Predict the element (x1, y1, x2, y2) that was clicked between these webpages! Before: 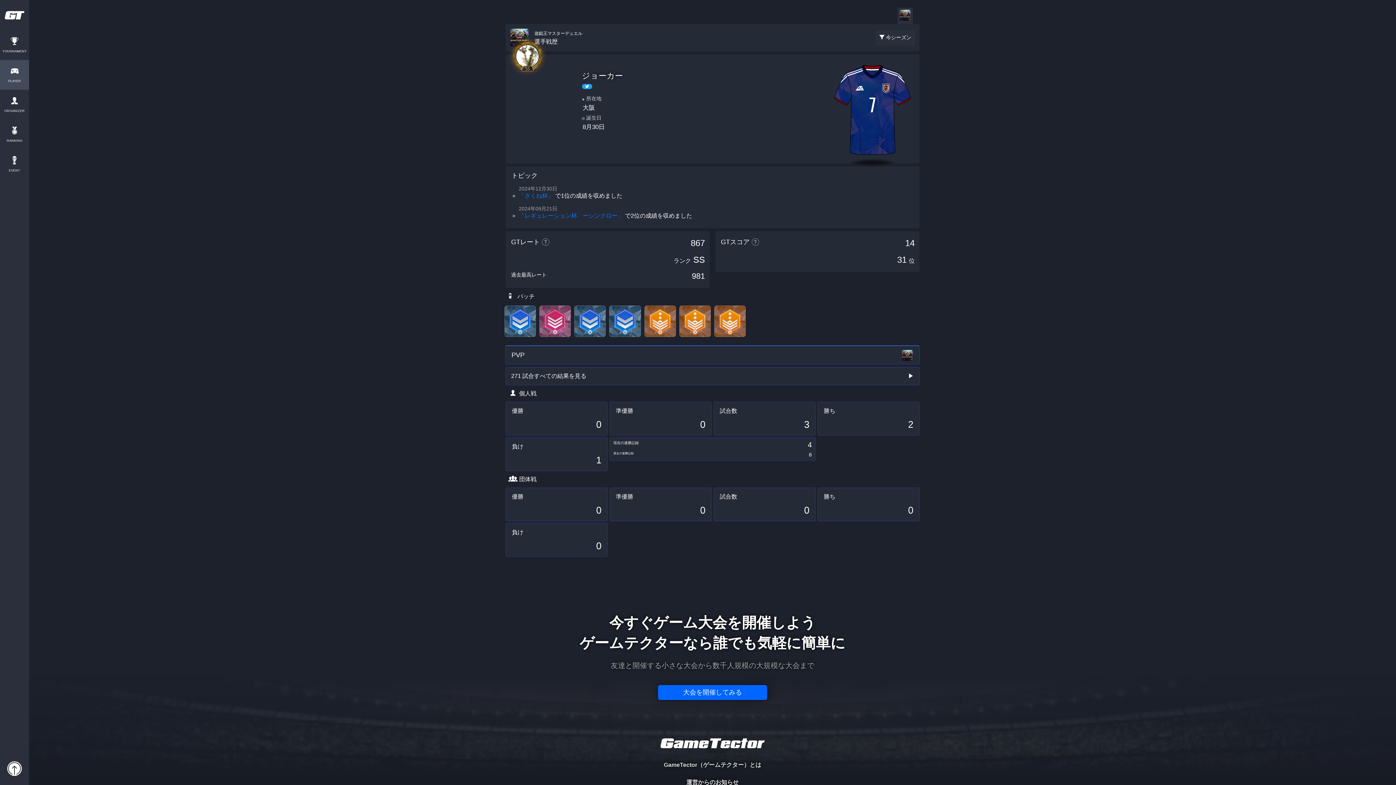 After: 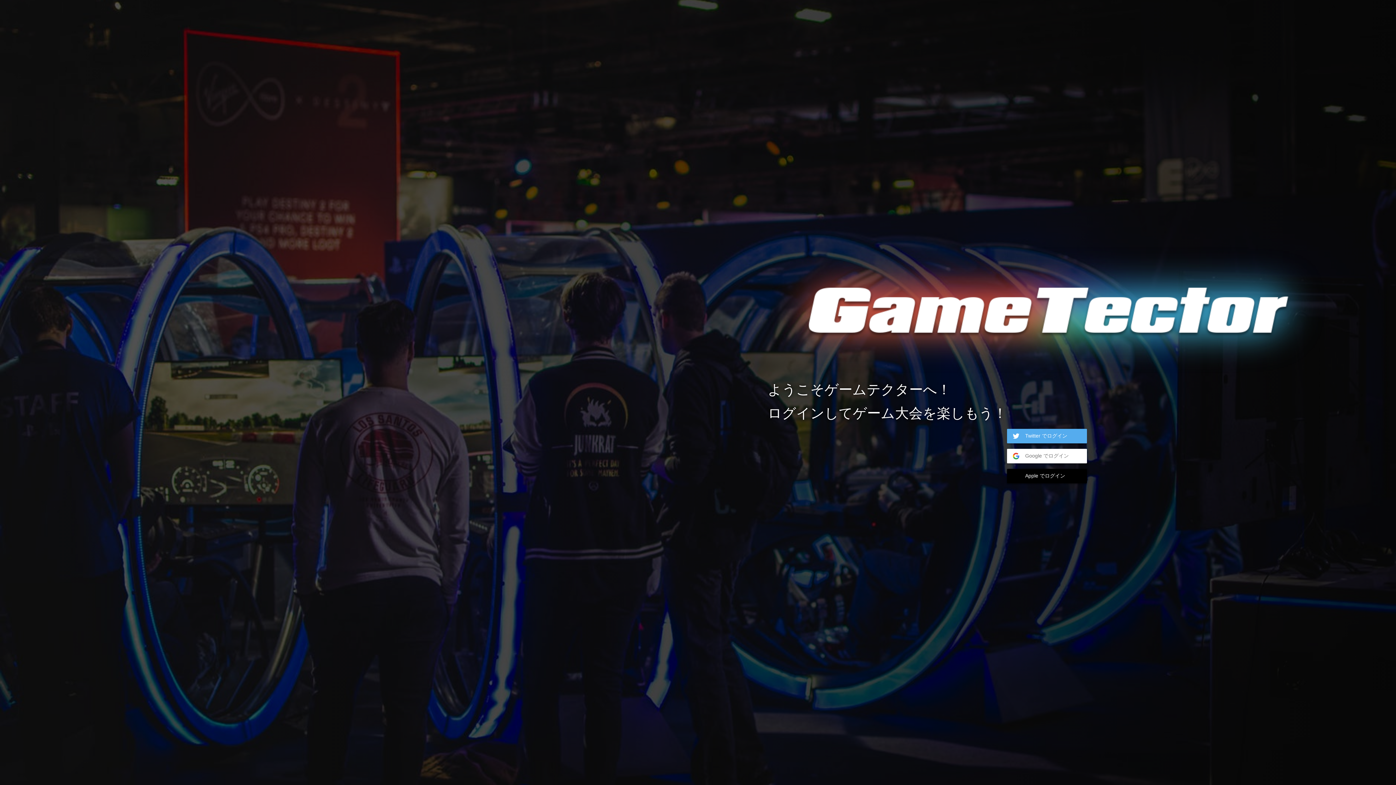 Action: bbox: (658, 689, 767, 695) label: 大会を開催してみる